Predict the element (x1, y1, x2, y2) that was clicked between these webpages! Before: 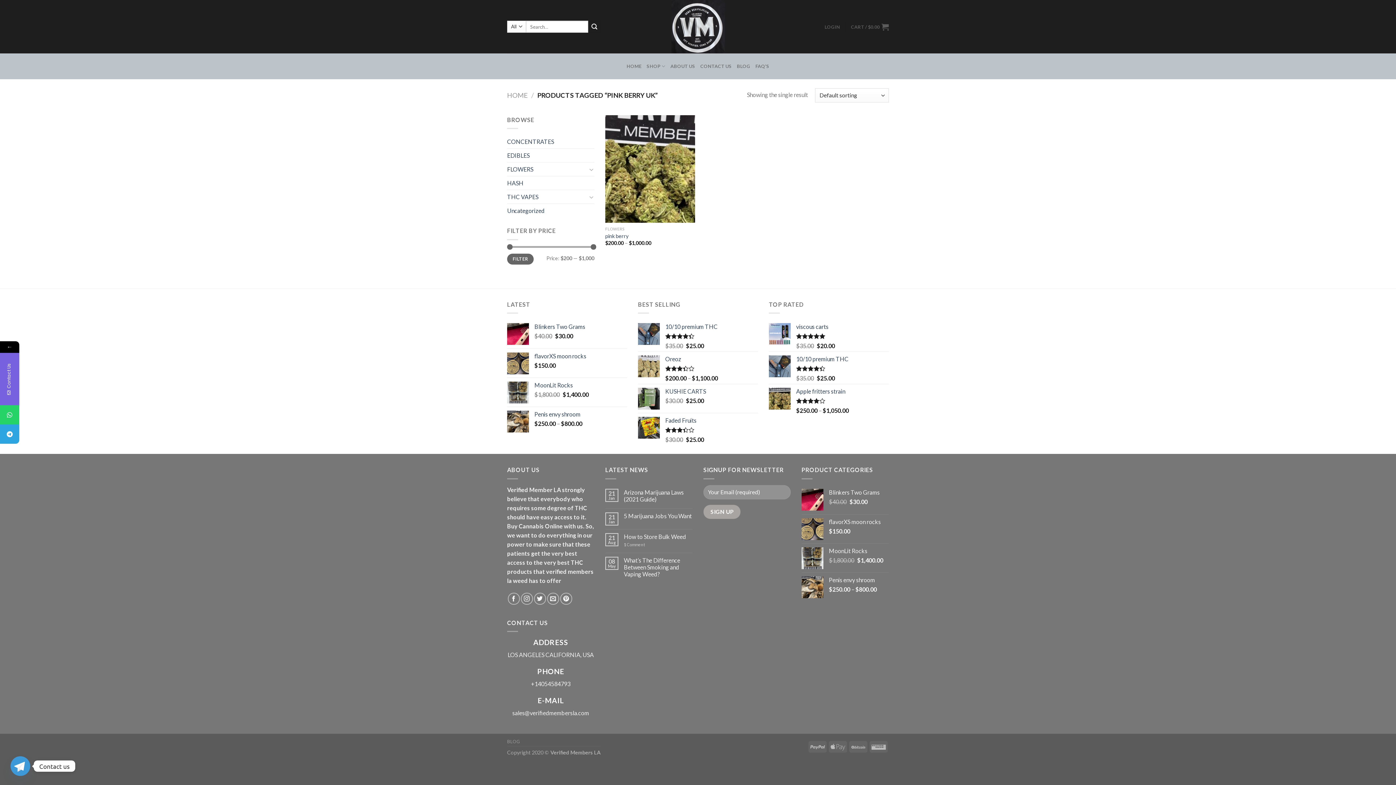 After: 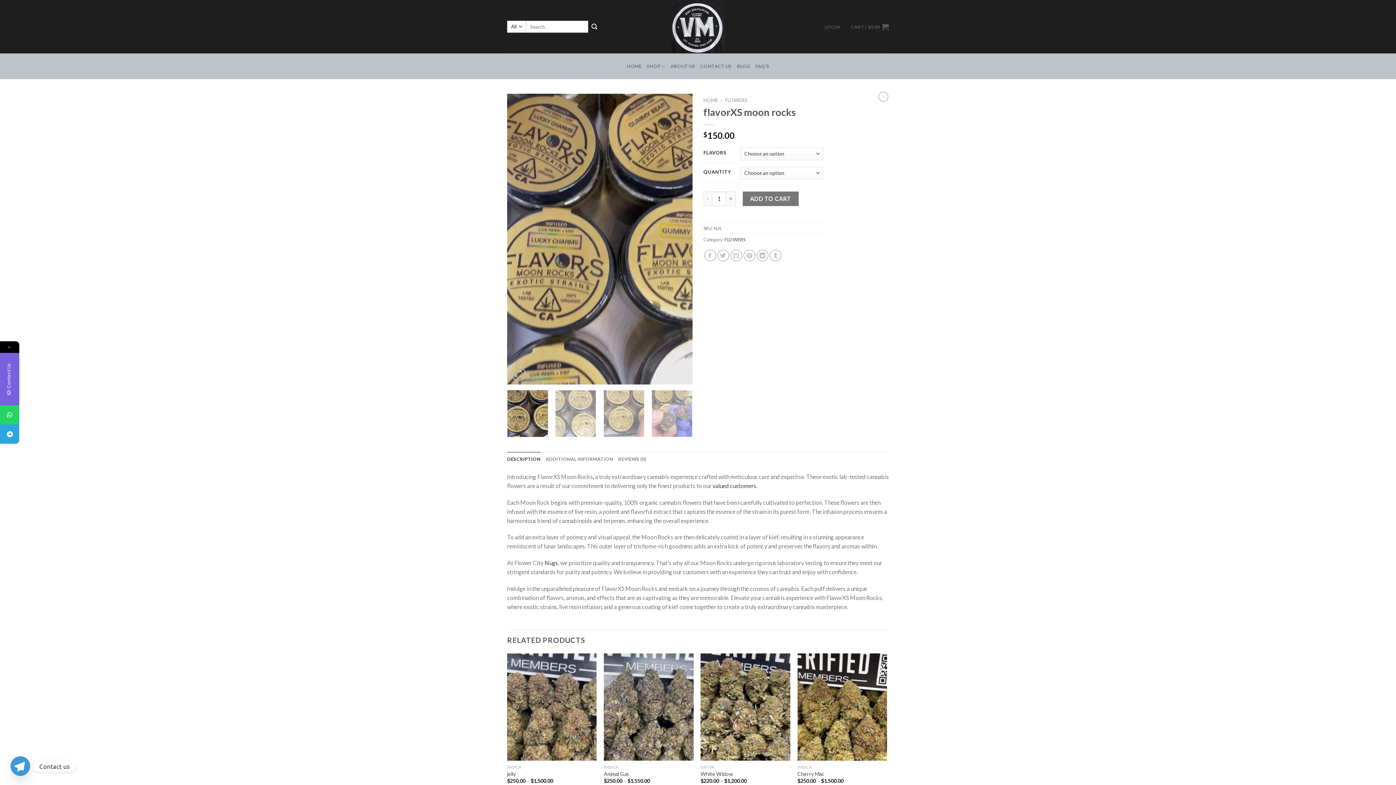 Action: bbox: (829, 518, 889, 525) label: flavorXS moon rocks